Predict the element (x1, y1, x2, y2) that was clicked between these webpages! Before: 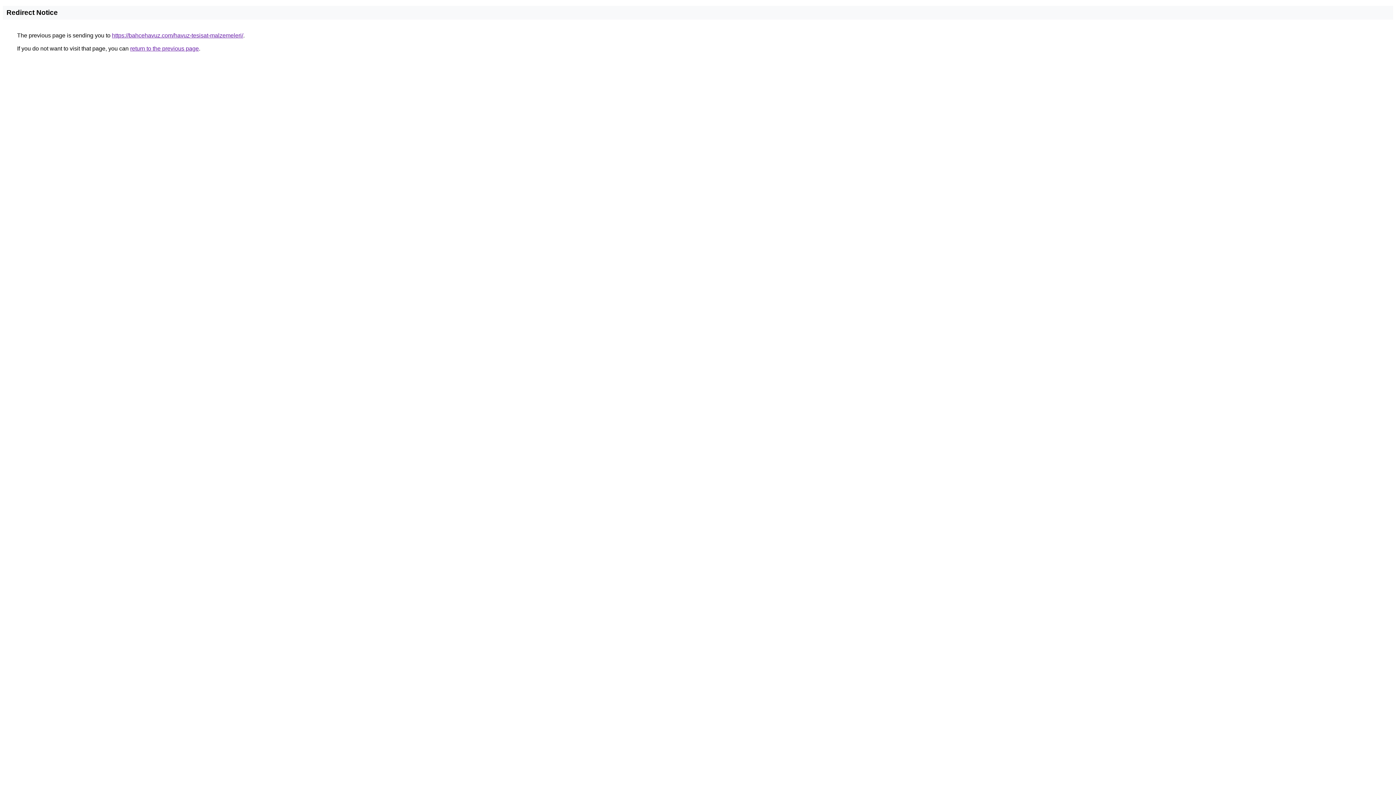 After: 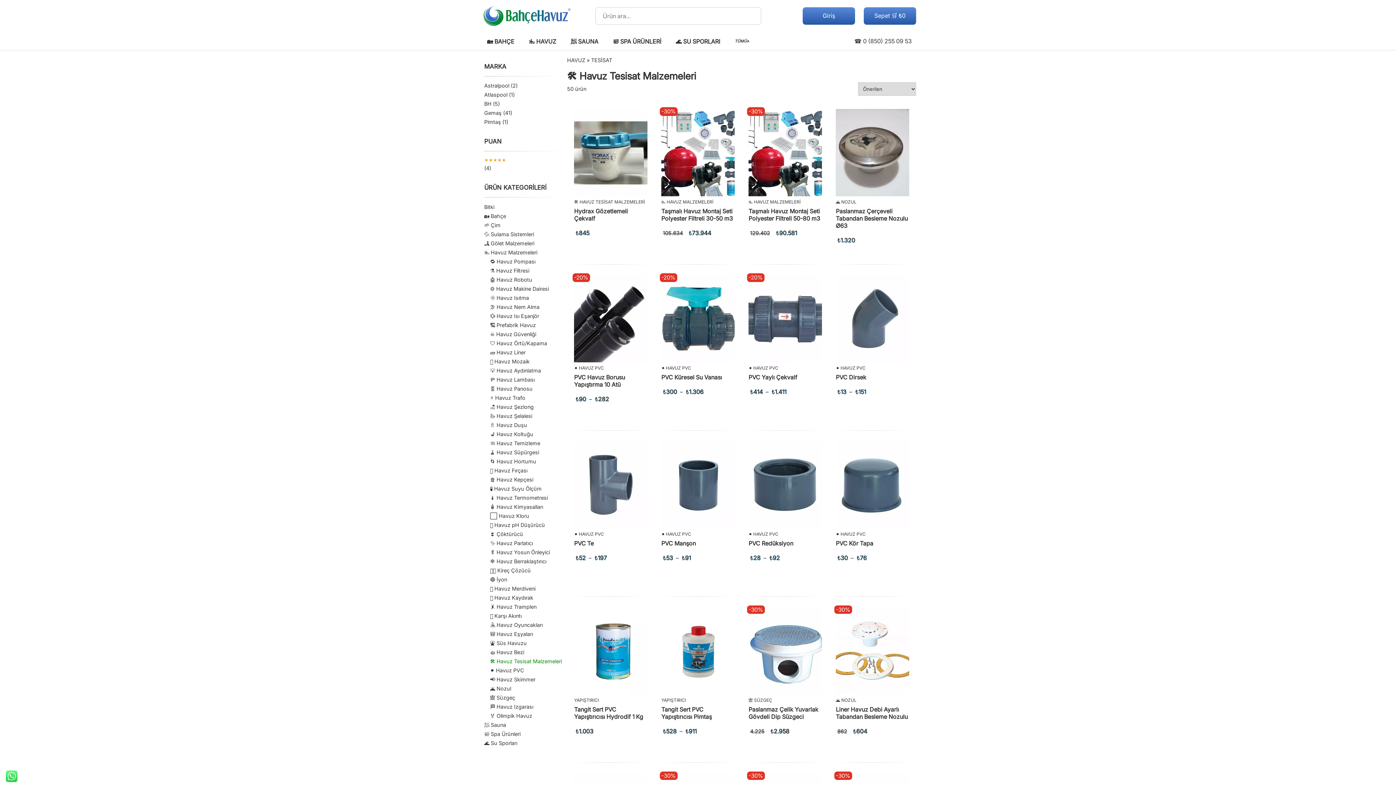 Action: bbox: (112, 32, 243, 38) label: https://bahcehavuz.com/havuz-tesisat-malzemeleri/